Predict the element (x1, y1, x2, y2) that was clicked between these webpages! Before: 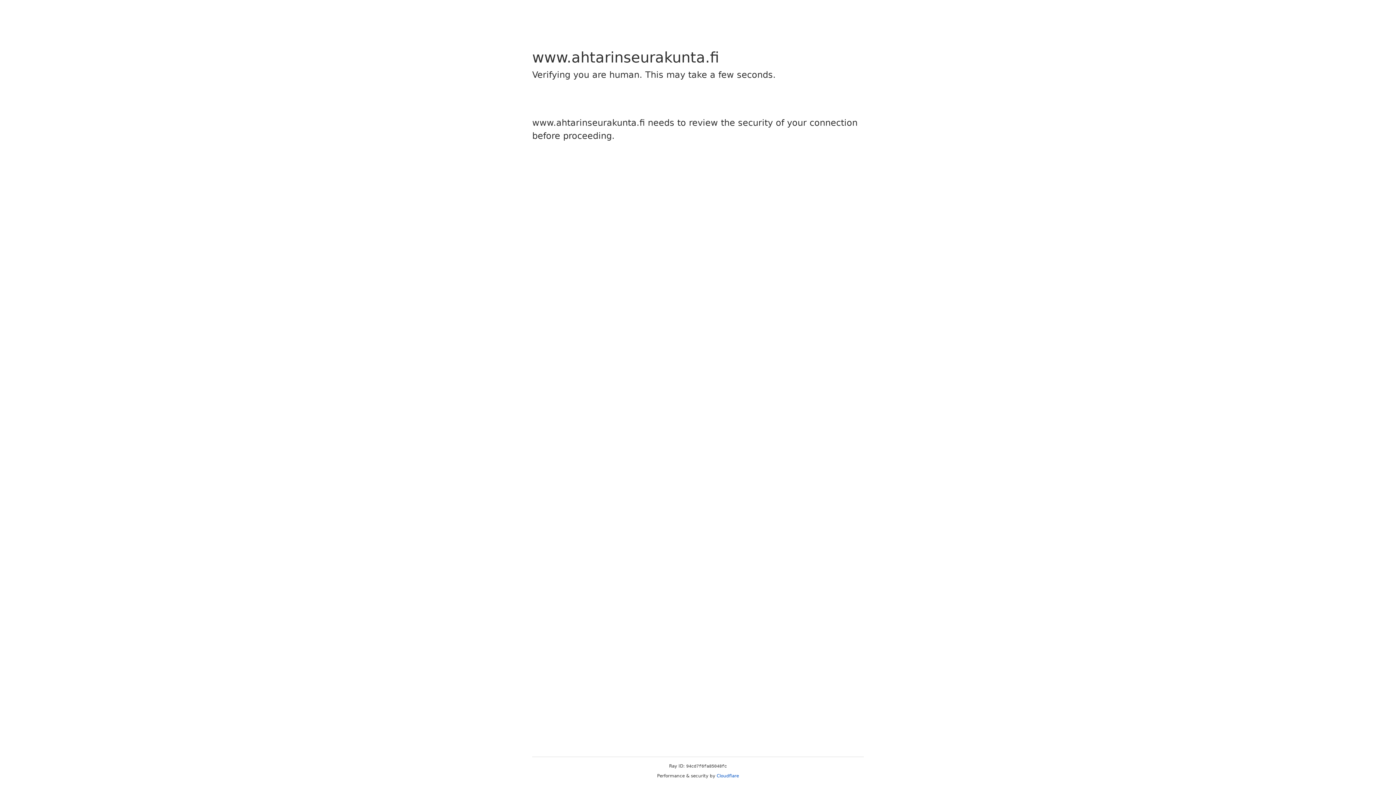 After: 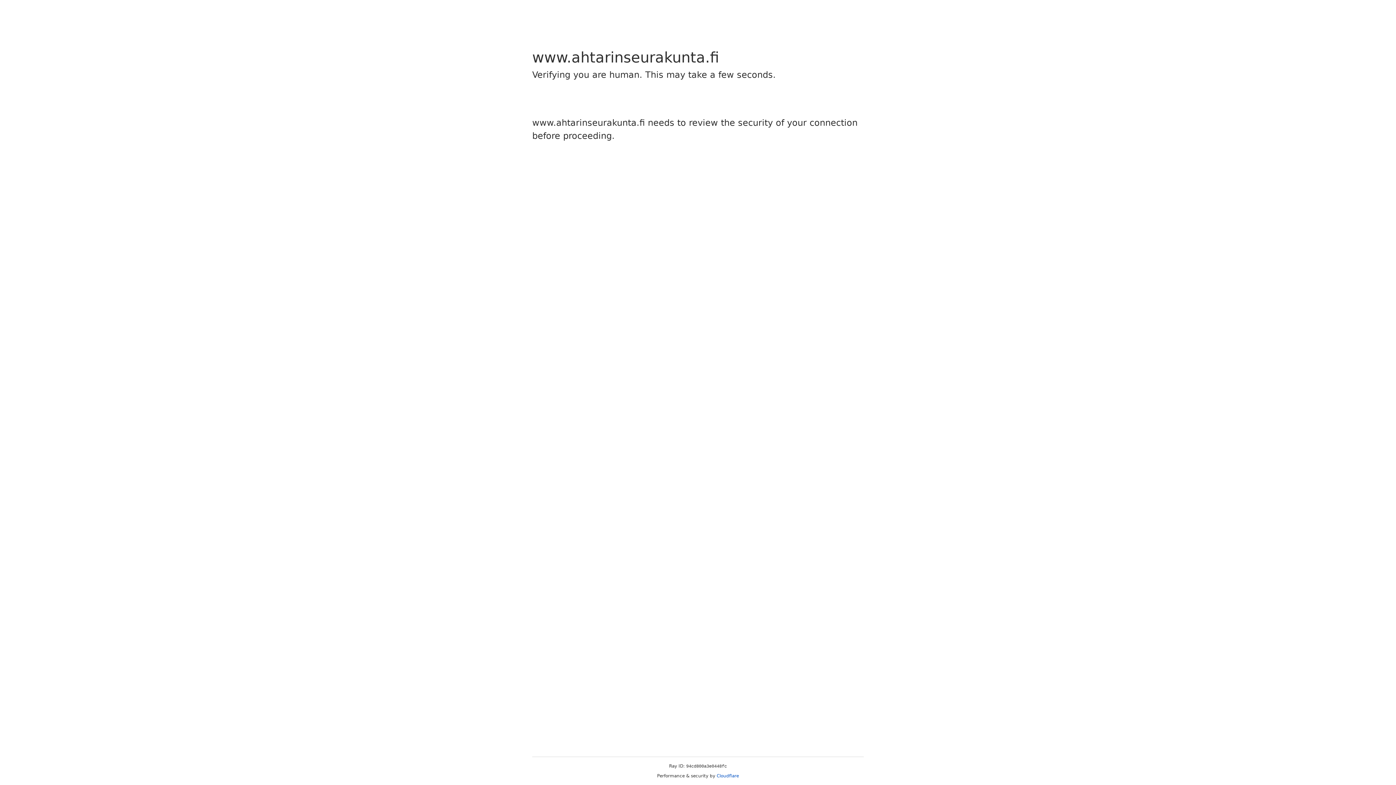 Action: label: Cloudflare bbox: (716, 773, 739, 778)